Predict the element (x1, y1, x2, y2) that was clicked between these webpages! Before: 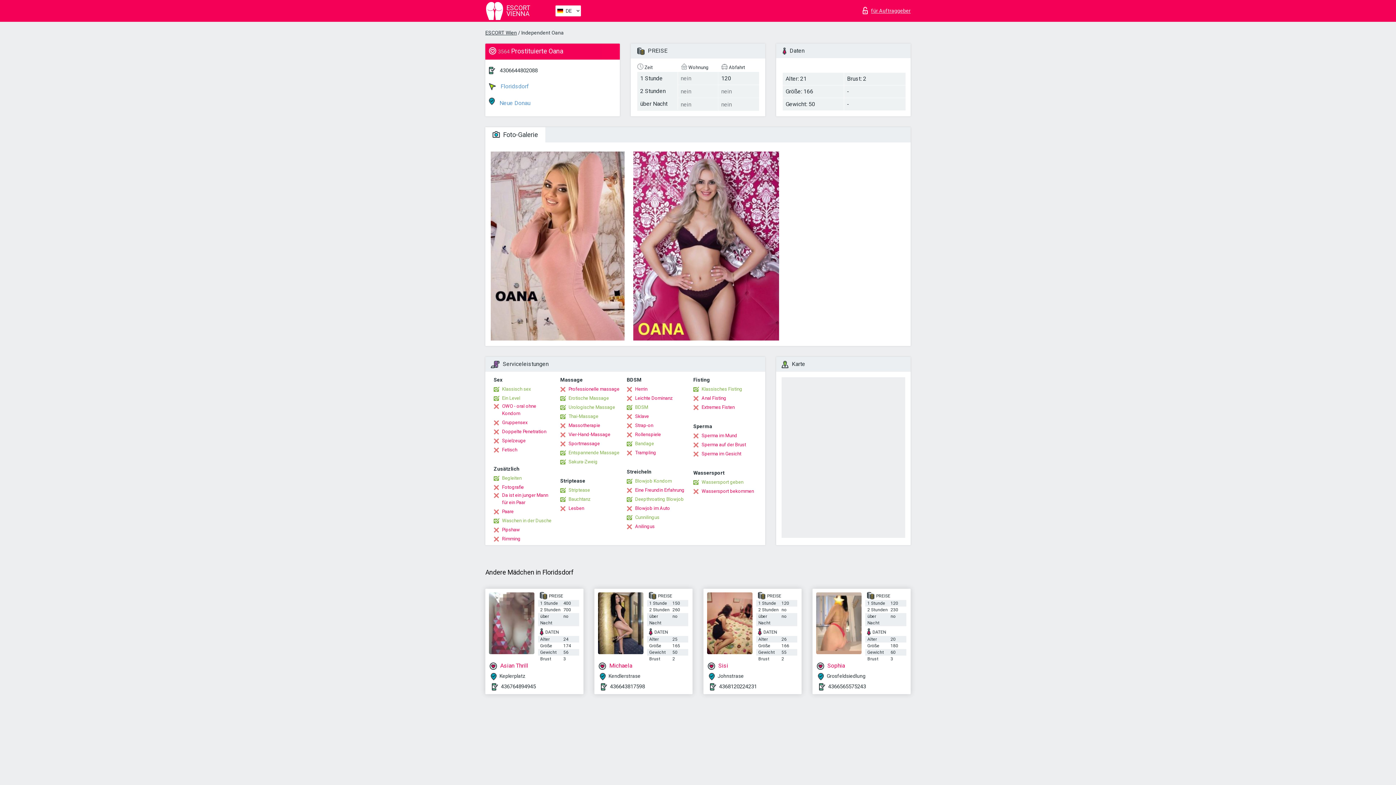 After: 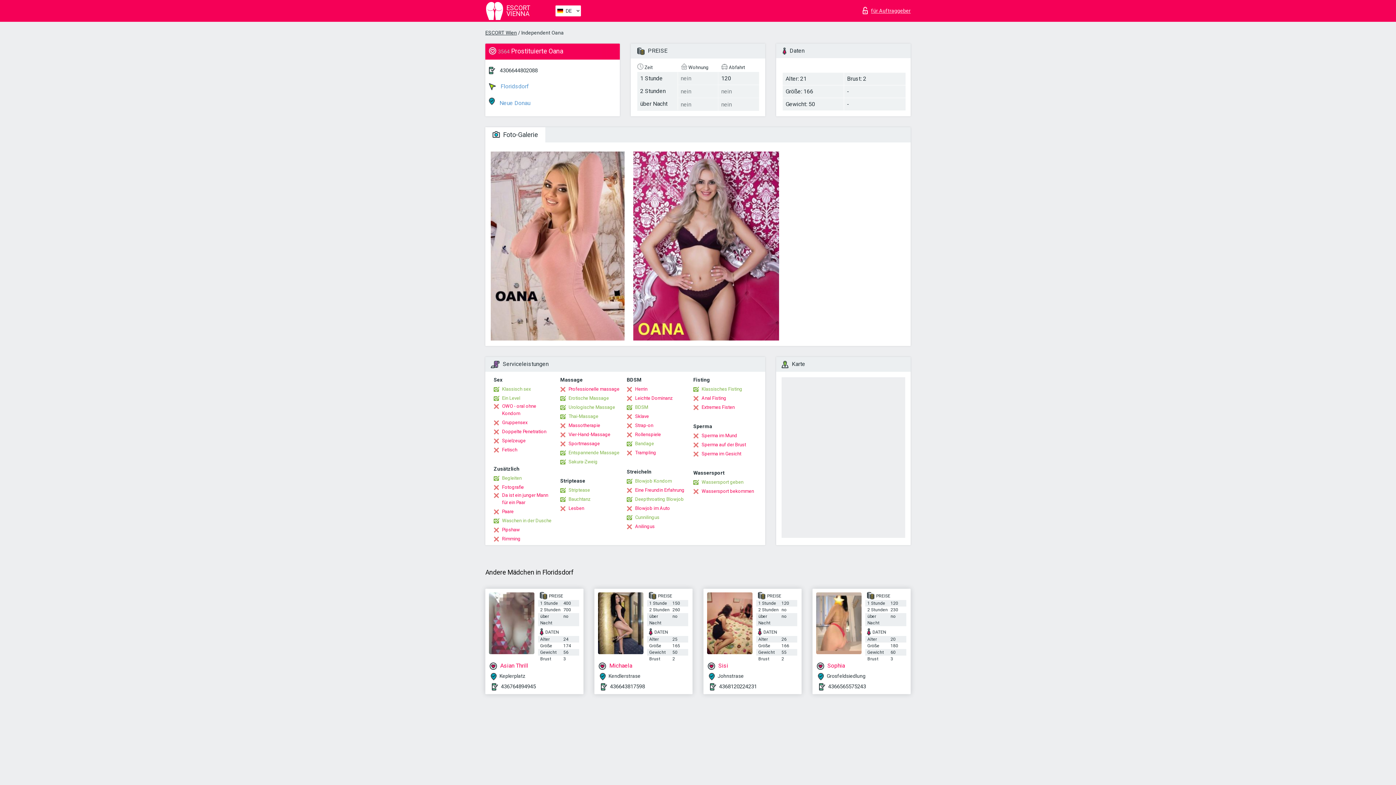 Action: label:  Foto-Galerie bbox: (485, 127, 545, 142)